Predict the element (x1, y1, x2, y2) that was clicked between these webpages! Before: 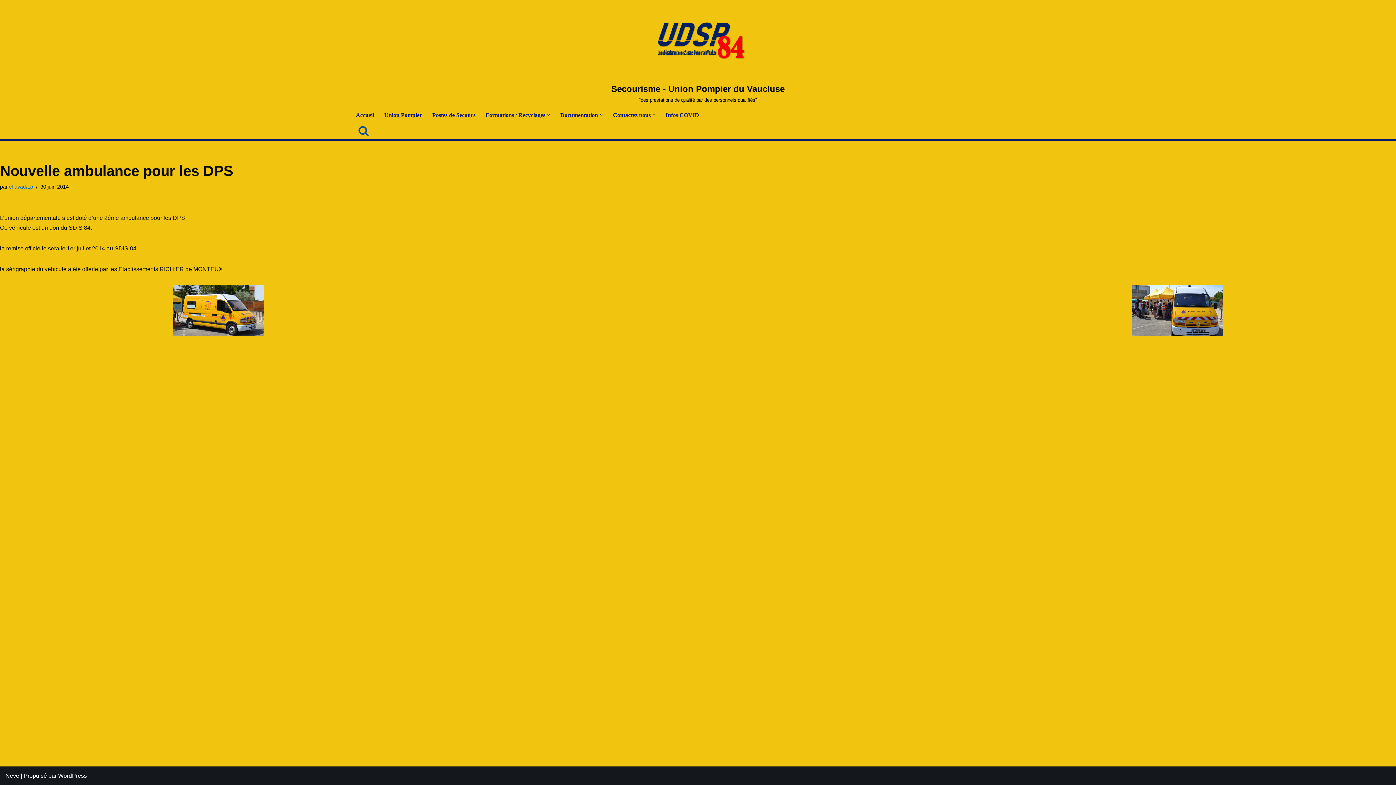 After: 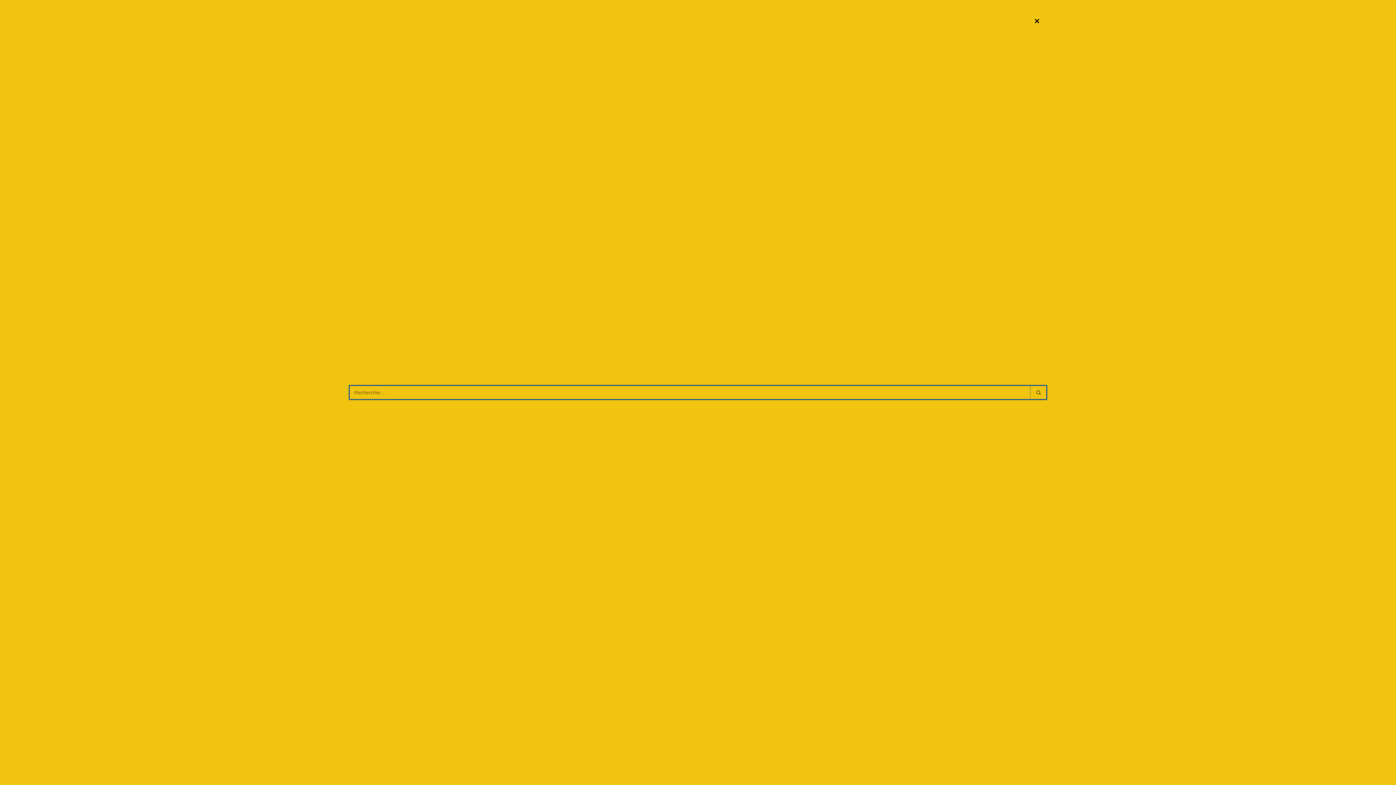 Action: label: Rechercher bbox: (358, 125, 369, 136)